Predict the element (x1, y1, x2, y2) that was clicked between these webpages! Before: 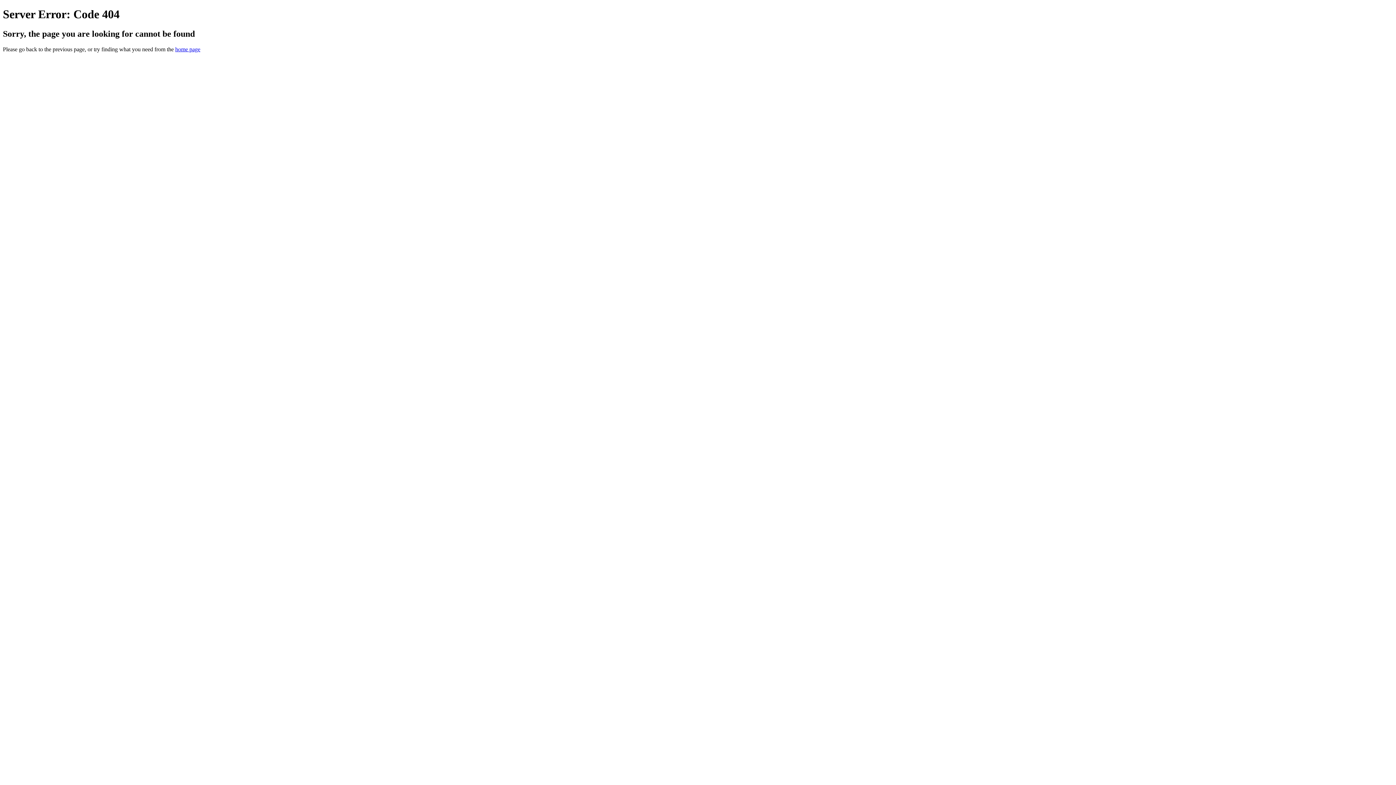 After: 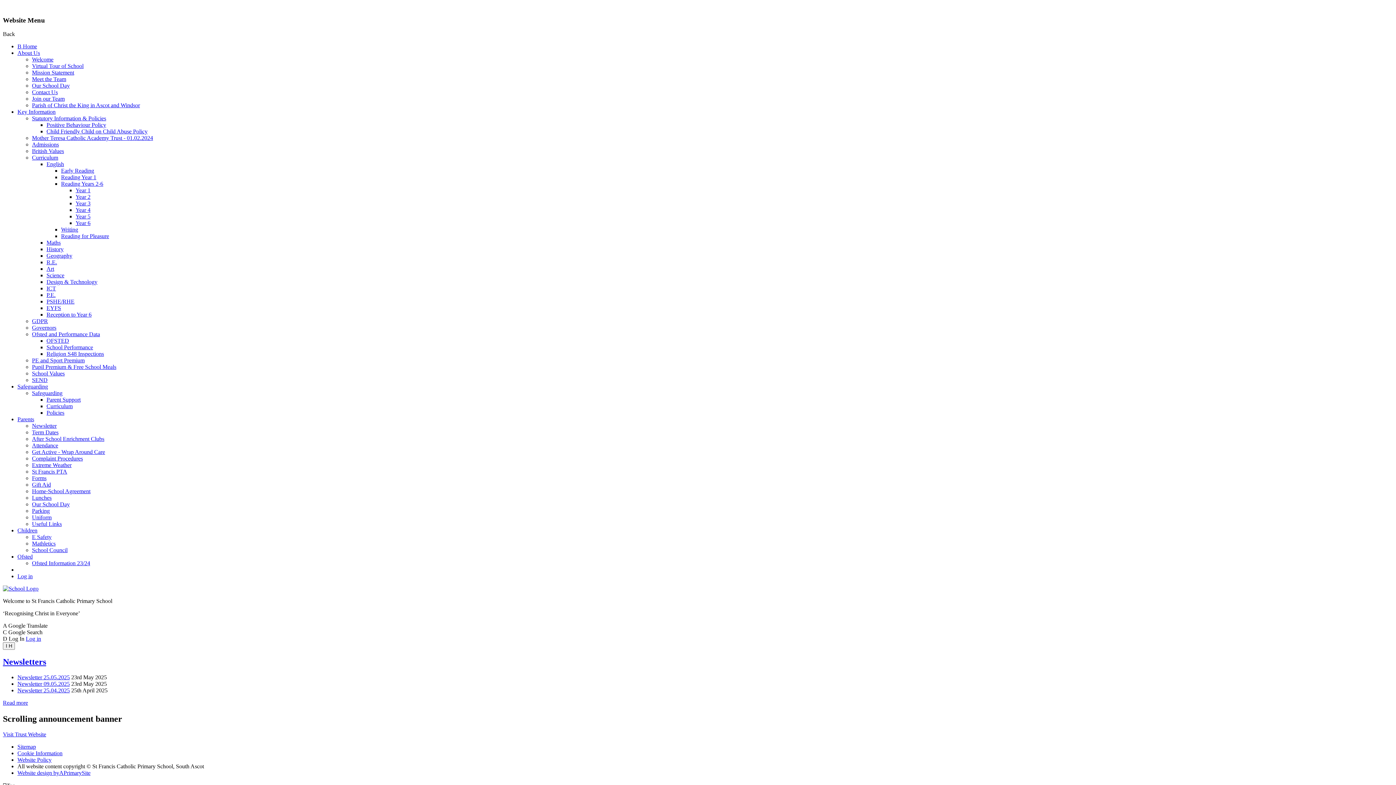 Action: label: home page bbox: (175, 46, 200, 52)